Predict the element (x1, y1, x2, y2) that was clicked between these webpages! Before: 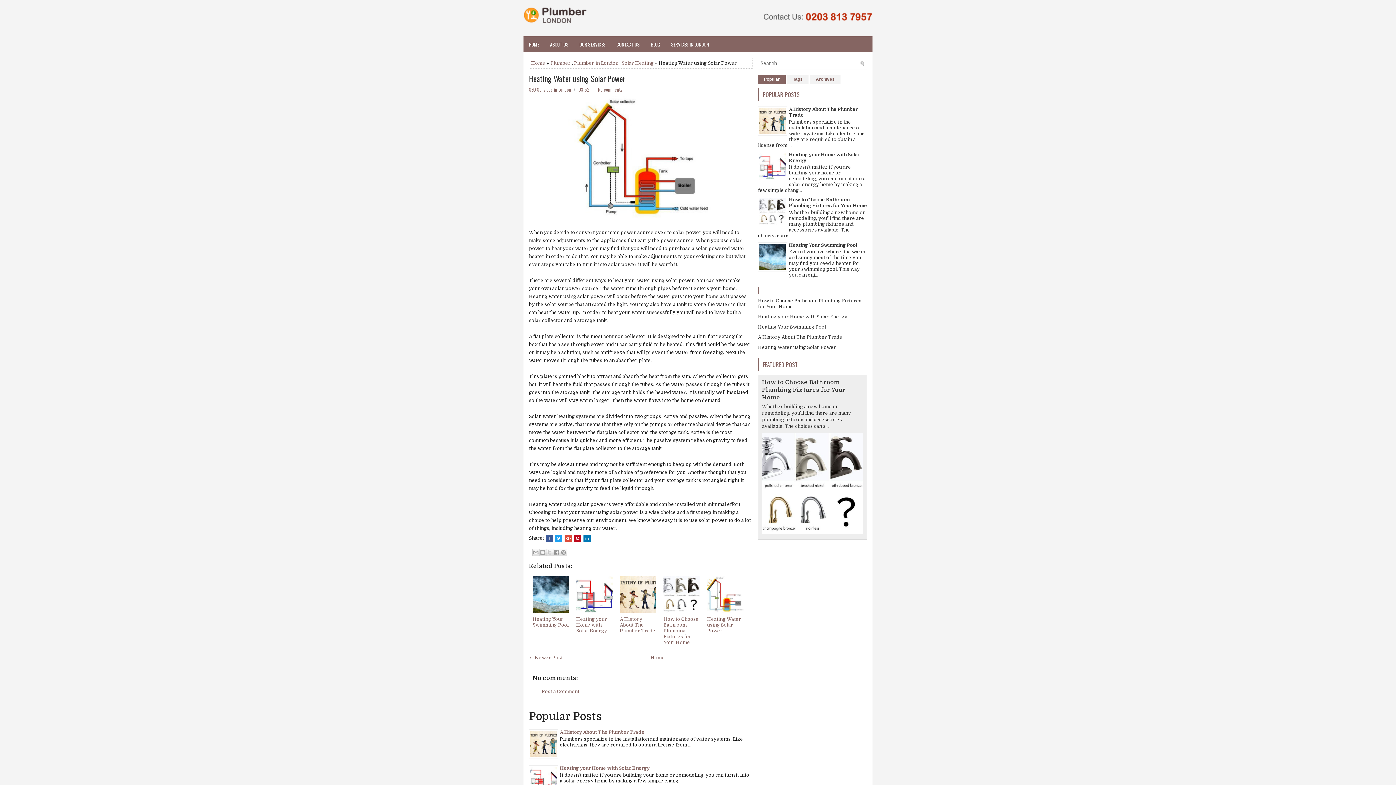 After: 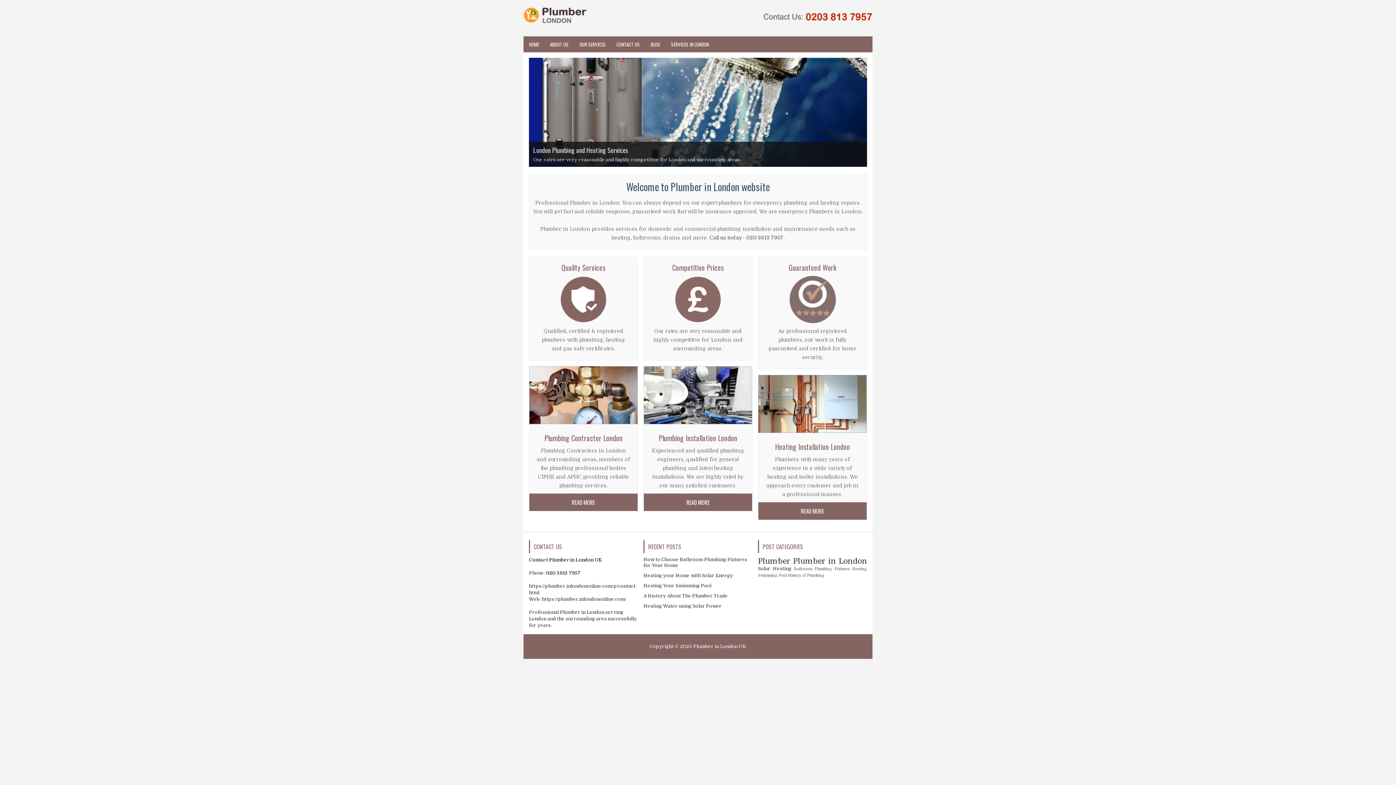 Action: bbox: (650, 655, 664, 660) label: Home